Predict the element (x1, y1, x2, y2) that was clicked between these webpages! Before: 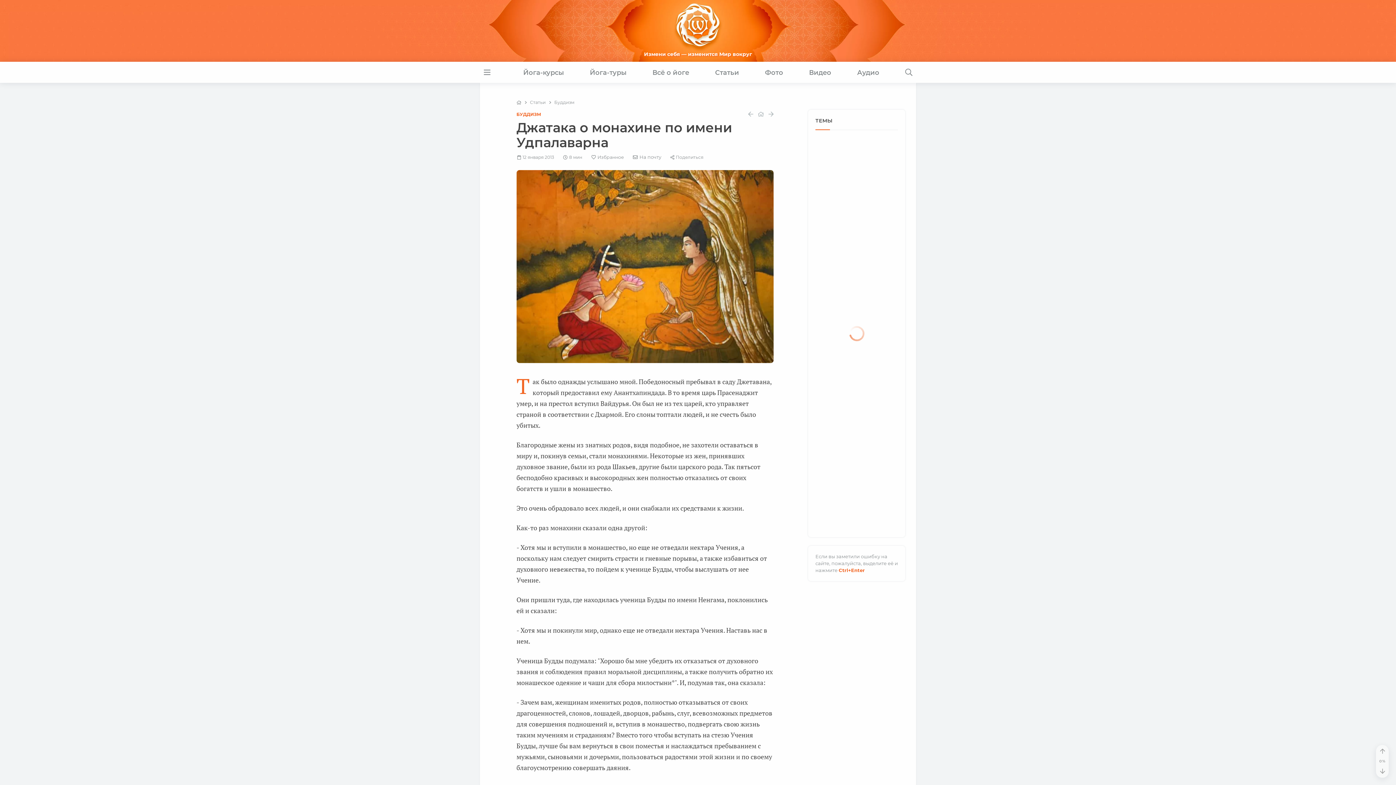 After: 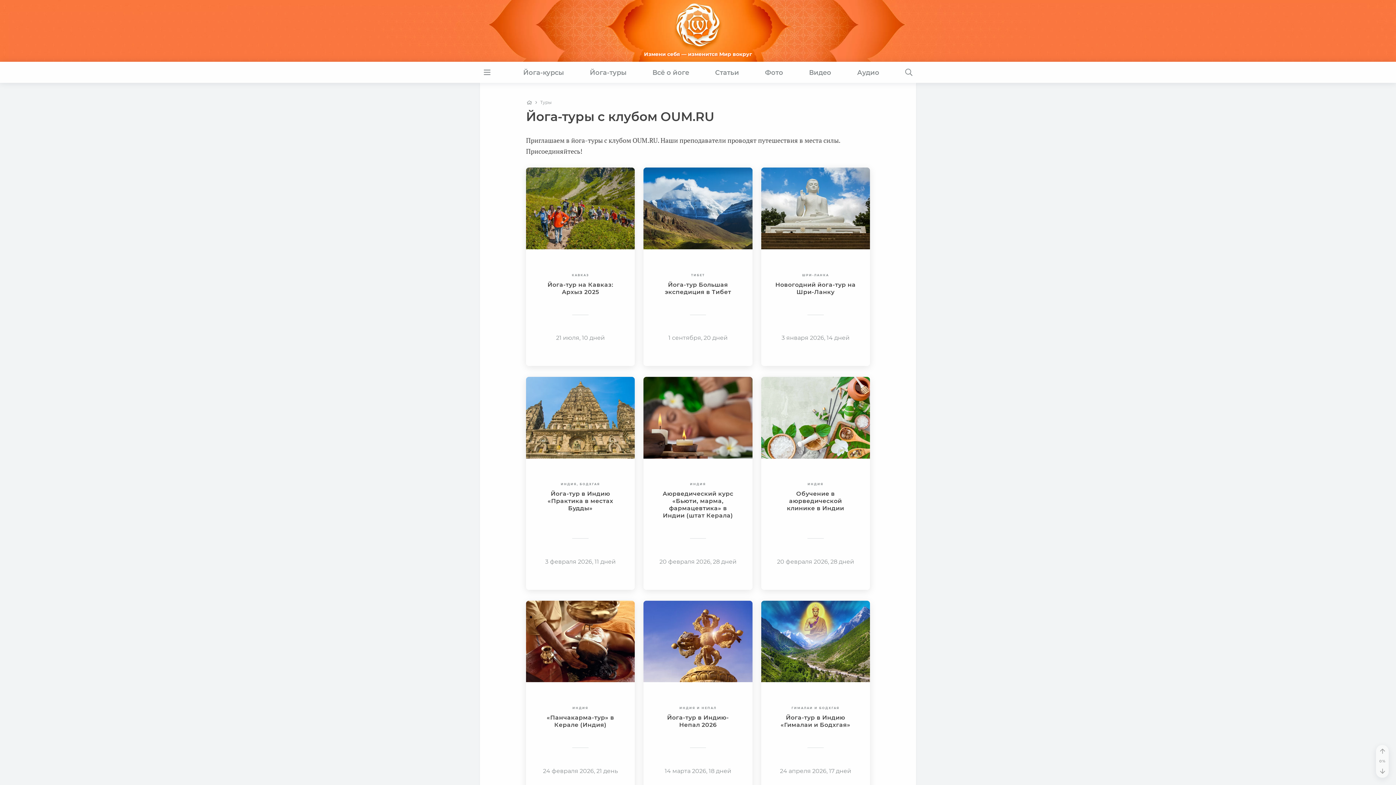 Action: bbox: (586, 63, 630, 81) label: Йога-туры